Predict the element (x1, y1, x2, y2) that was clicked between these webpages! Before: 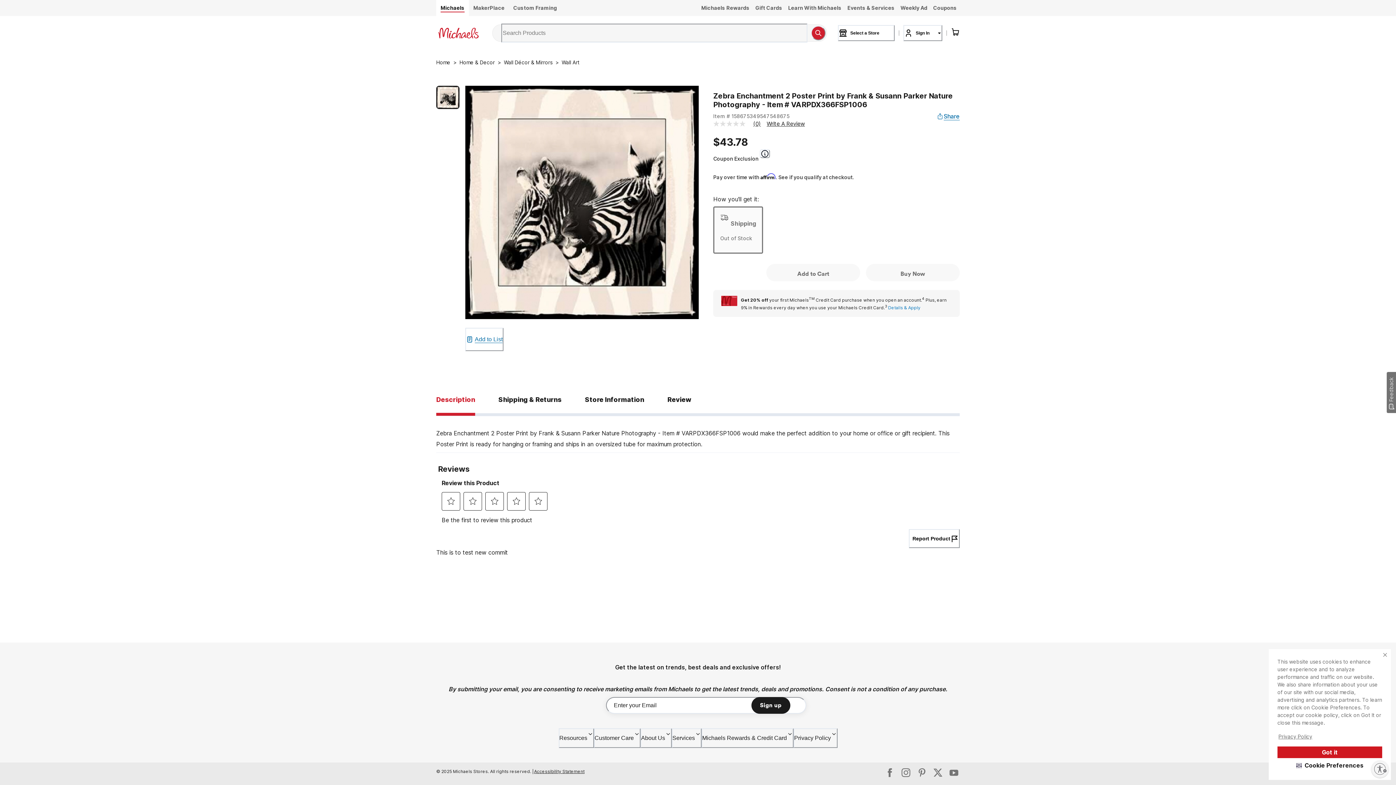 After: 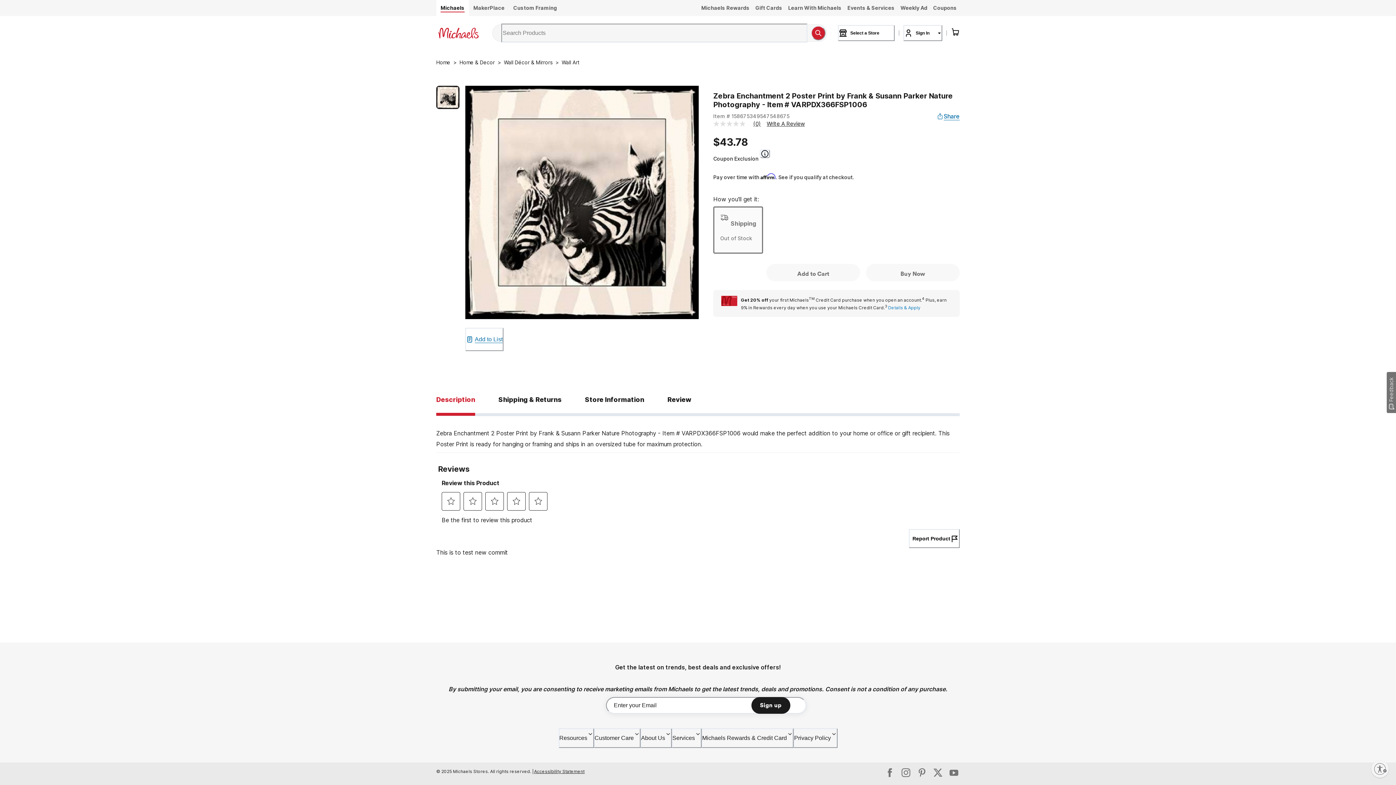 Action: bbox: (1277, 746, 1382, 758) label: Got it